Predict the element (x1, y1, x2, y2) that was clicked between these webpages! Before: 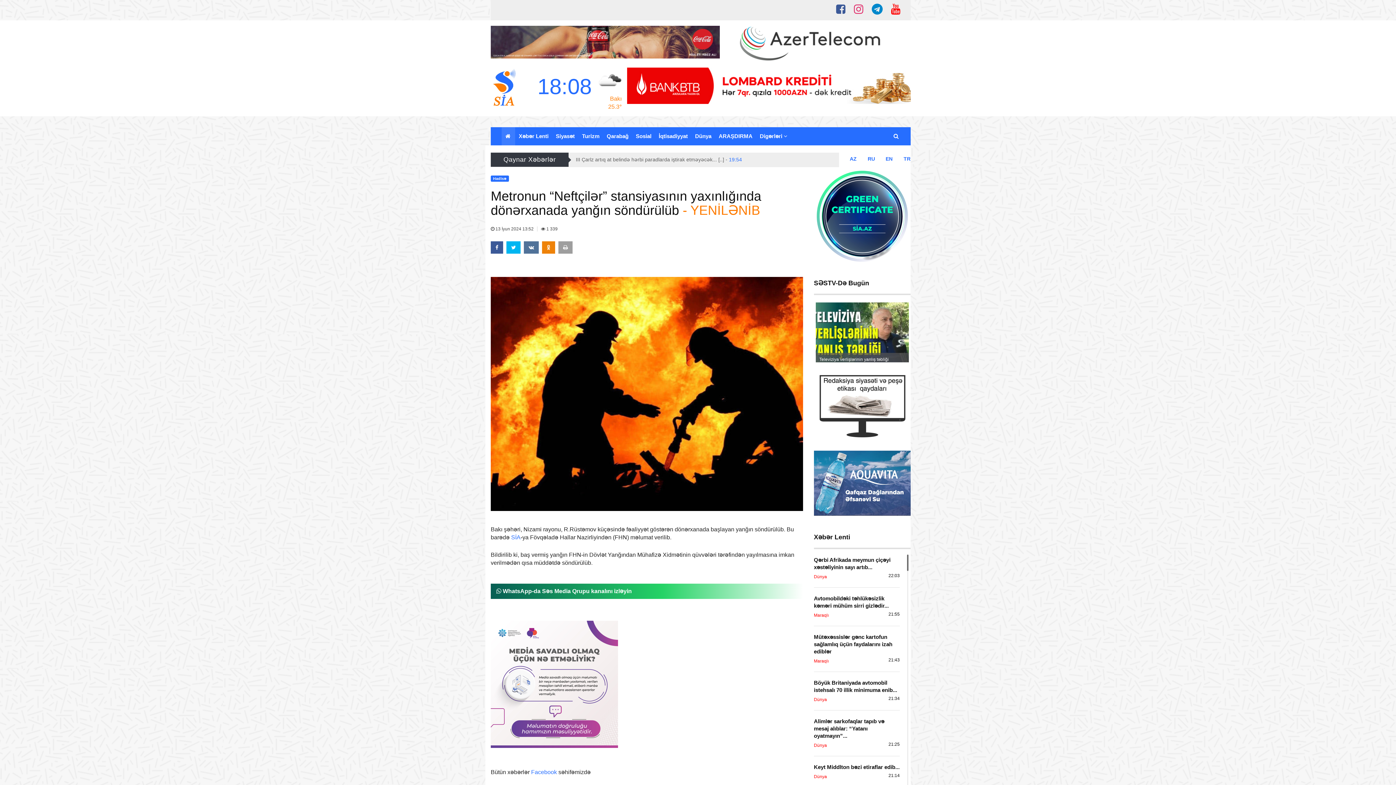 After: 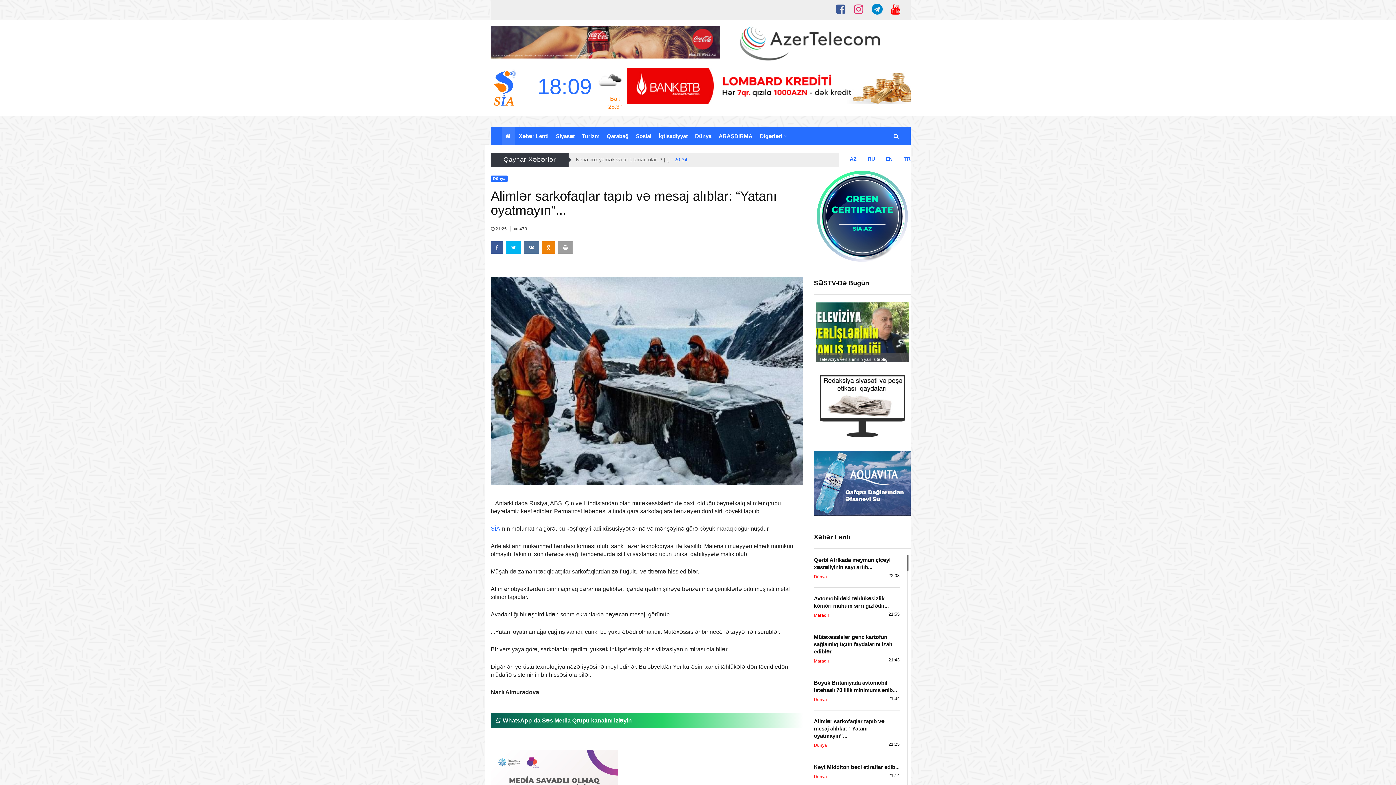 Action: bbox: (814, 718, 884, 739) label: Alimlər sarkofaqlar tapıb və mesaj alıblar: “Yatanı oyatmayın”...